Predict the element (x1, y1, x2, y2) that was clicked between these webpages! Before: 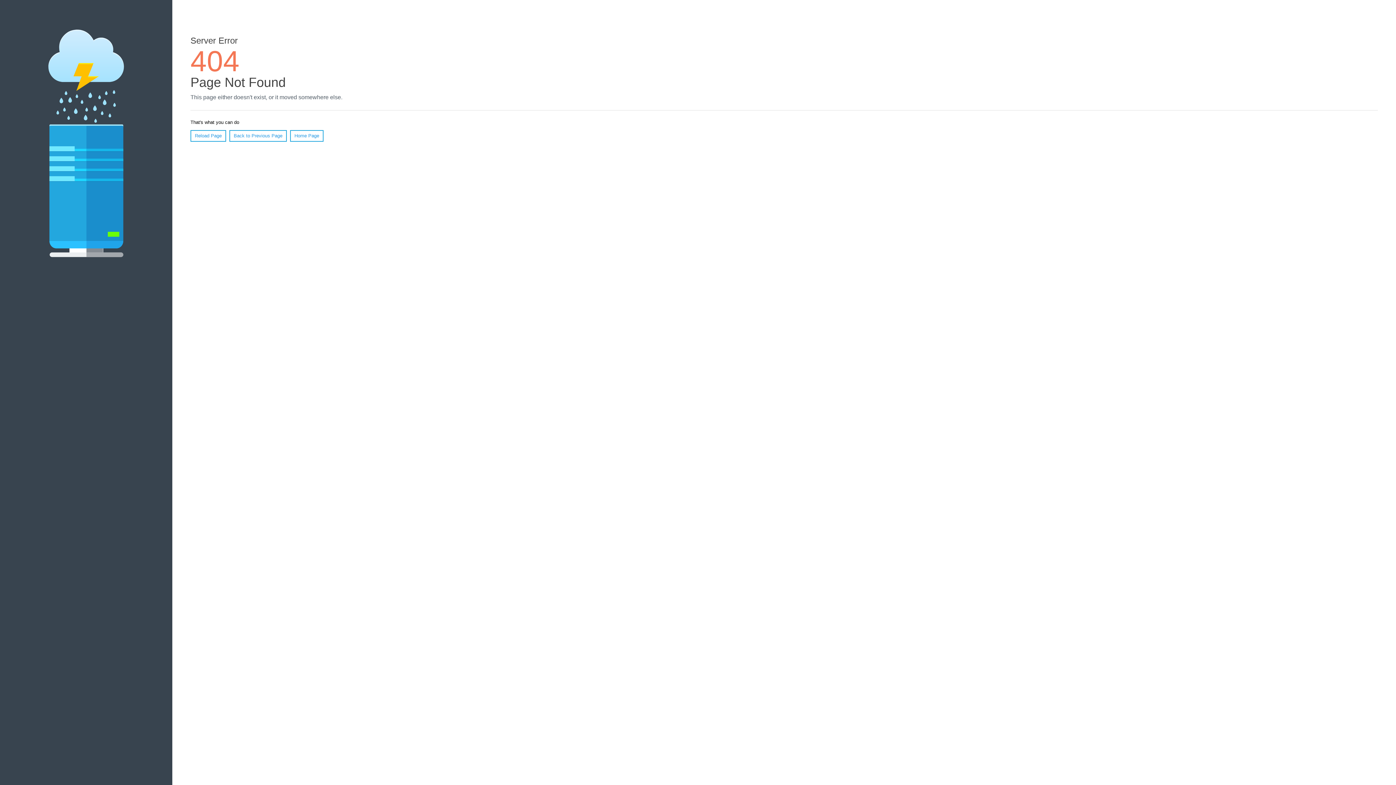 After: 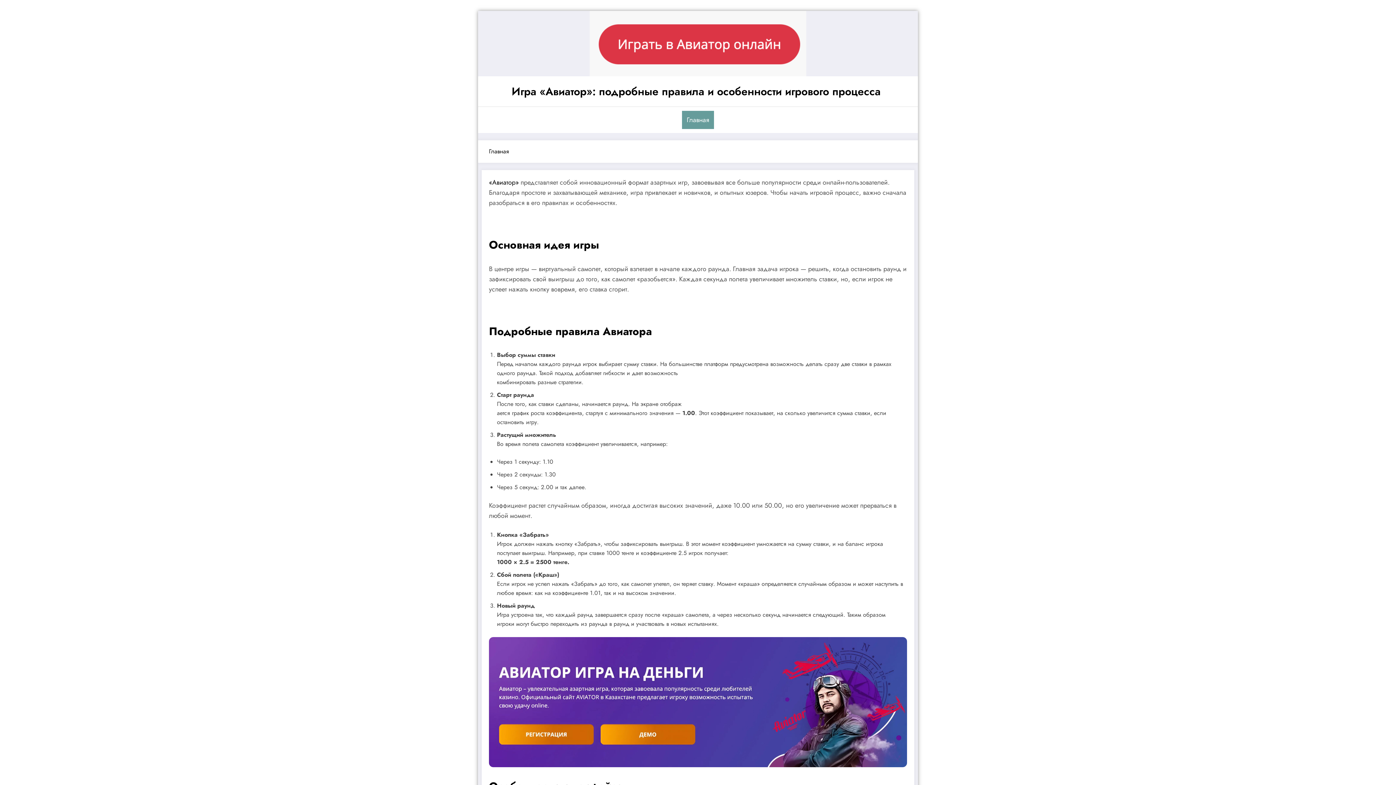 Action: label: Home Page bbox: (290, 130, 323, 141)